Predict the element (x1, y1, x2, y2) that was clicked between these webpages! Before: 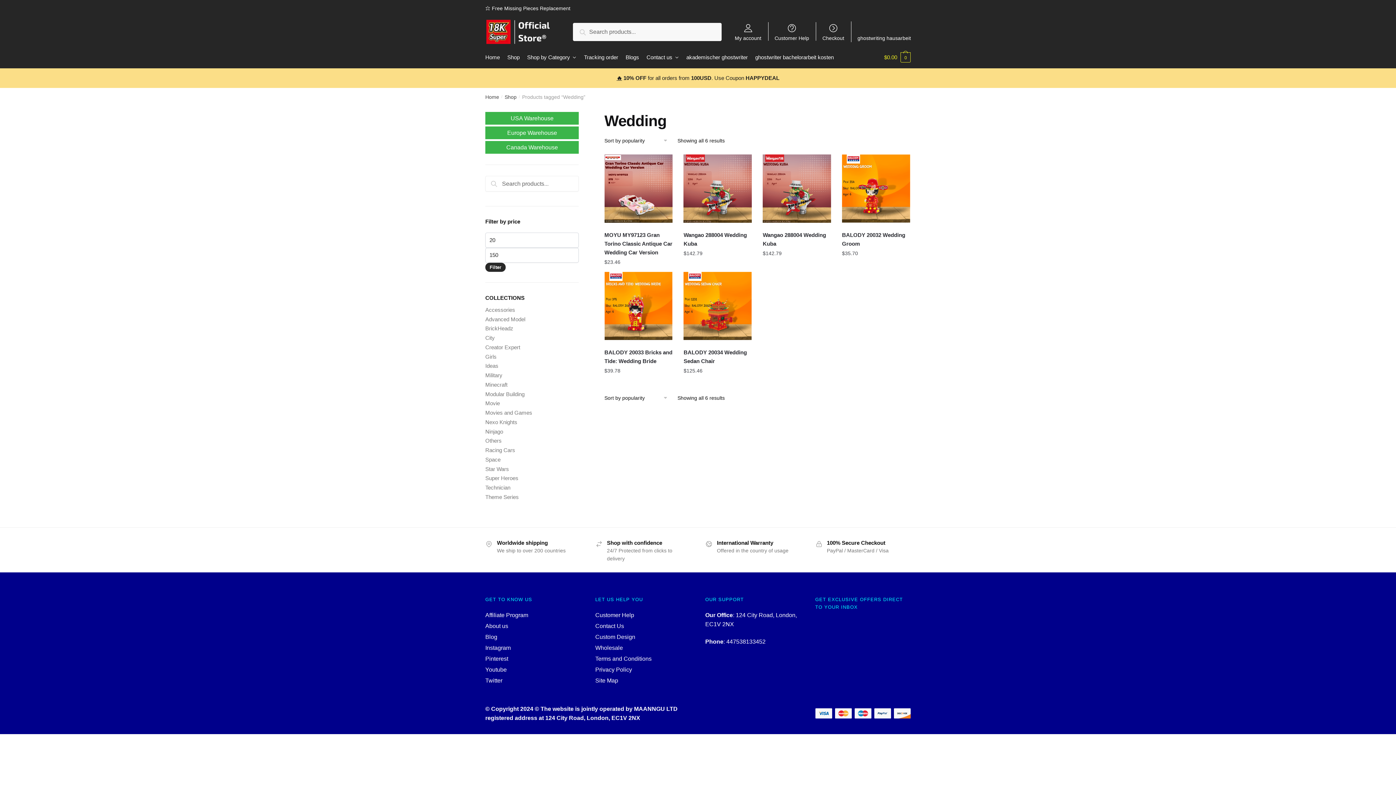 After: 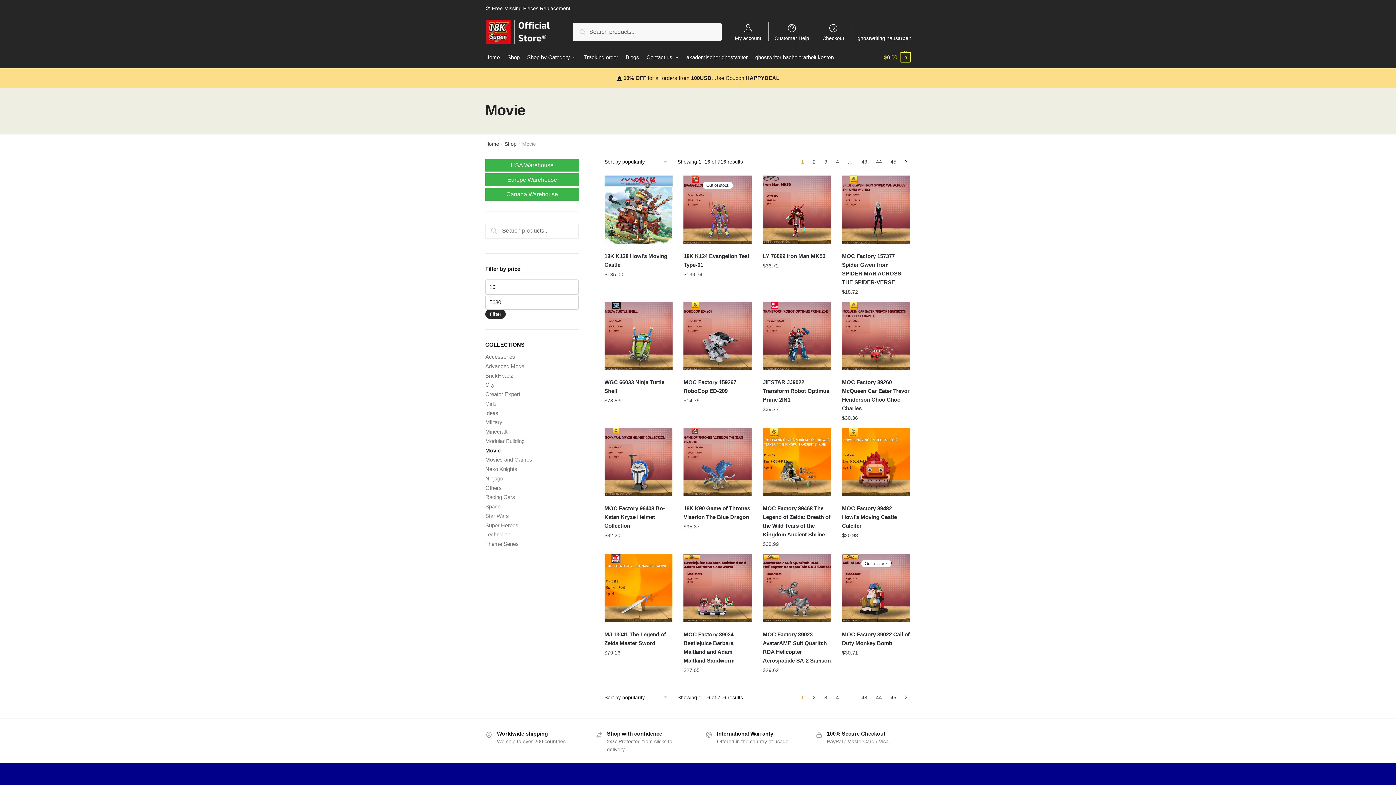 Action: bbox: (485, 400, 500, 406) label: Movie